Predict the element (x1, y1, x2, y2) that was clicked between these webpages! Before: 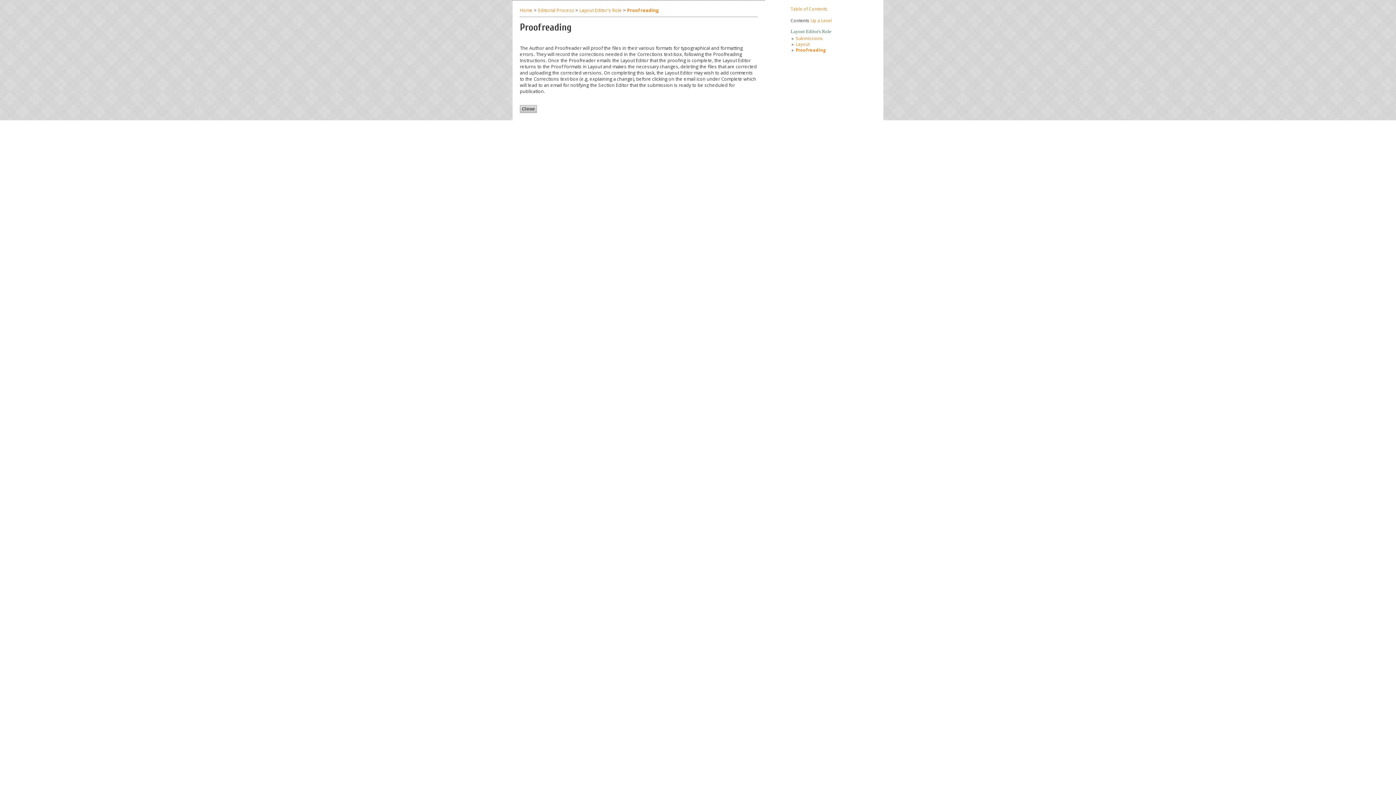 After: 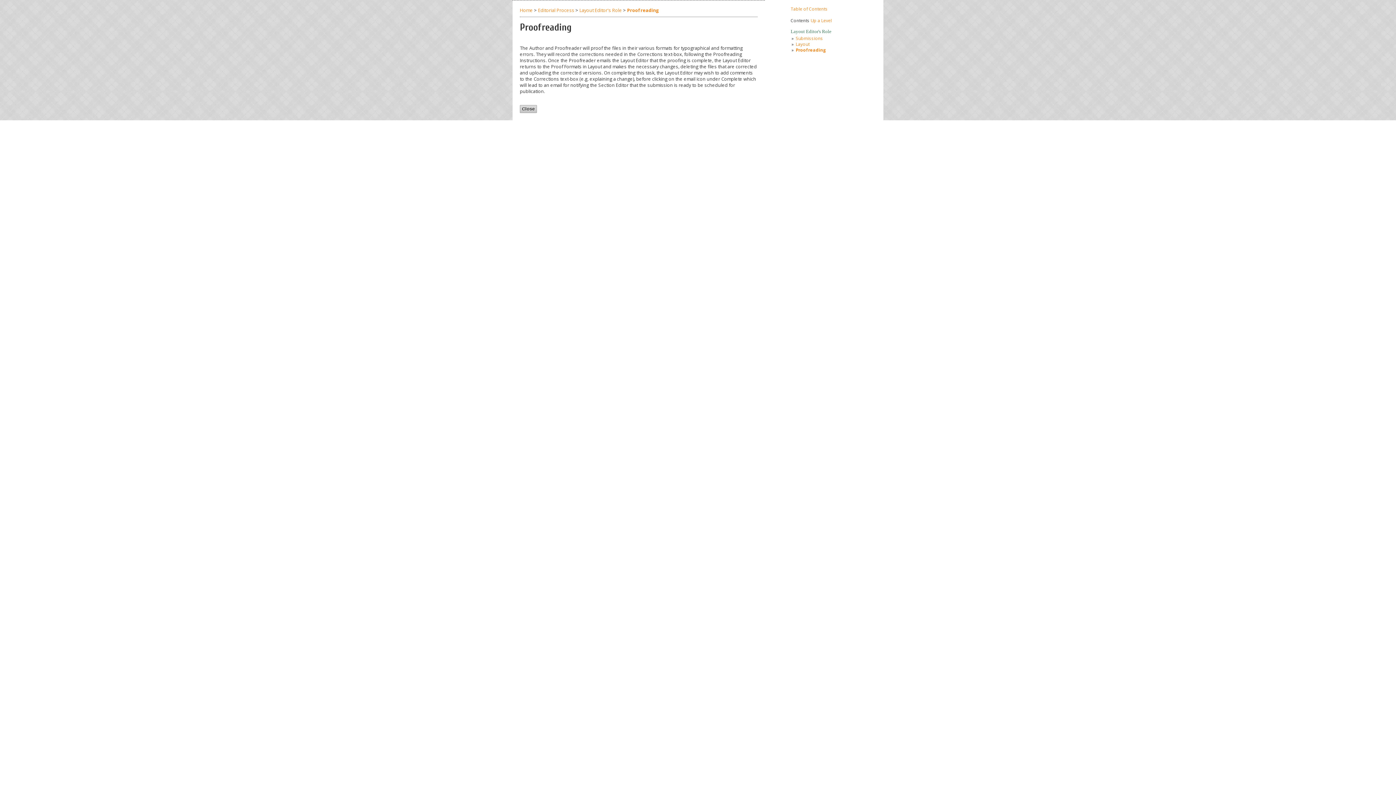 Action: label: Proofreading bbox: (796, 47, 826, 52)